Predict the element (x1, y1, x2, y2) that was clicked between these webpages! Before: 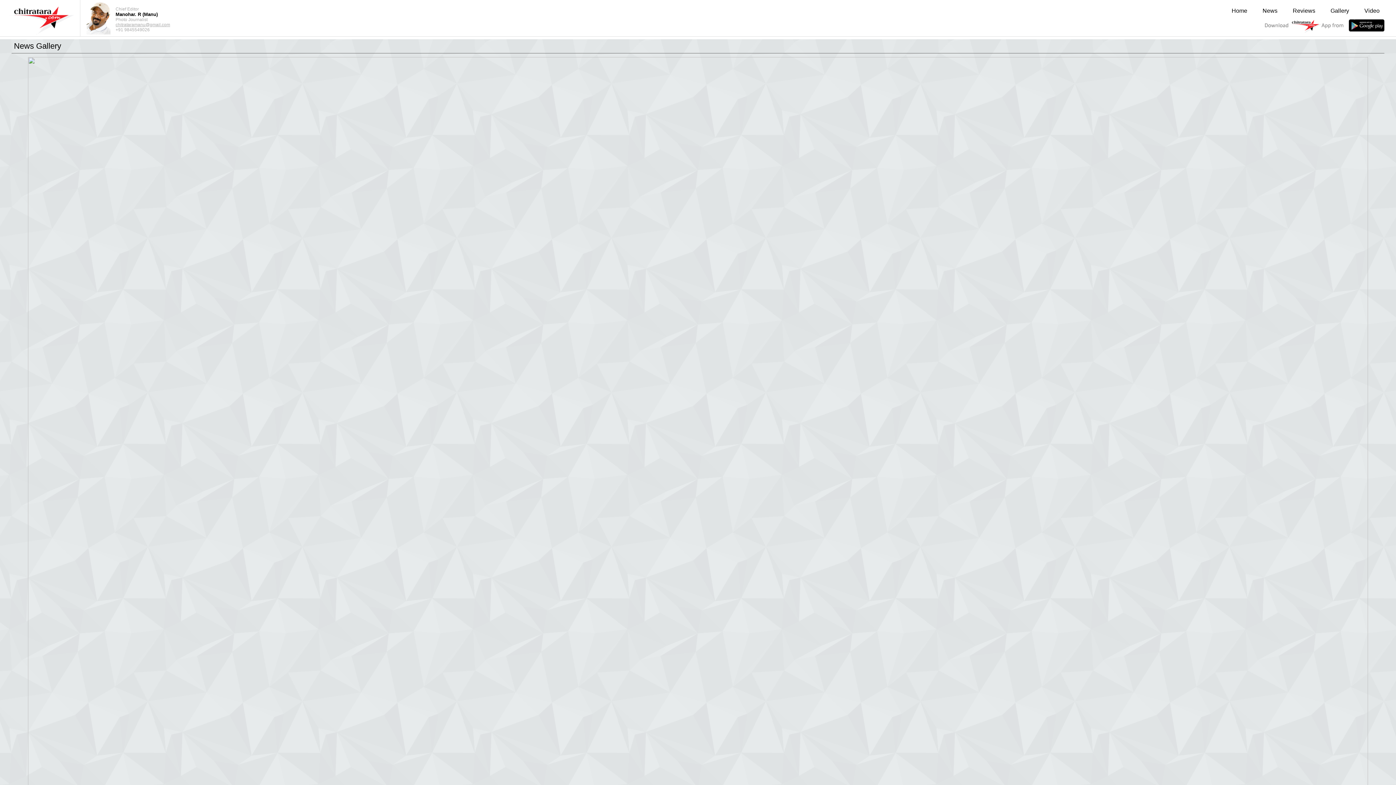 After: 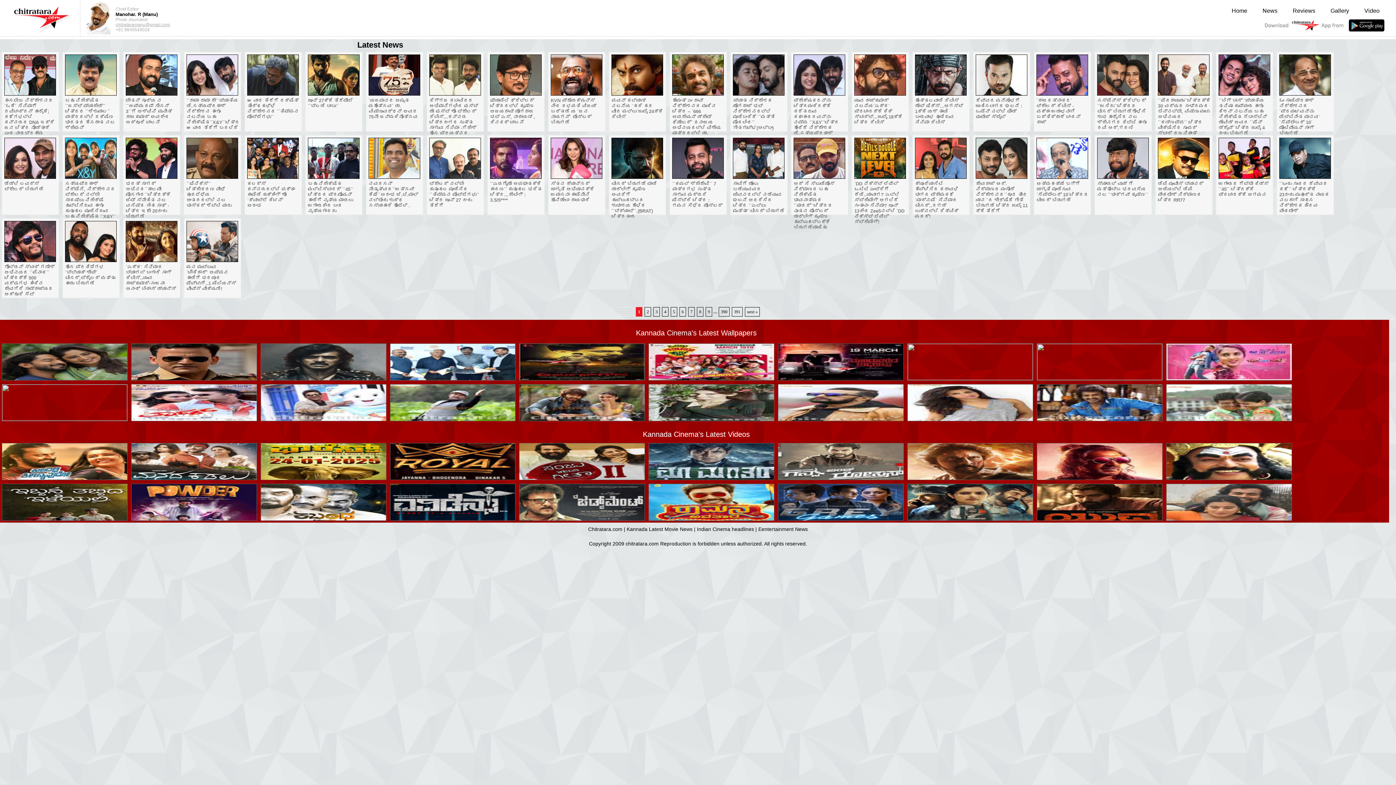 Action: bbox: (1256, 3, 1286, 18) label: News